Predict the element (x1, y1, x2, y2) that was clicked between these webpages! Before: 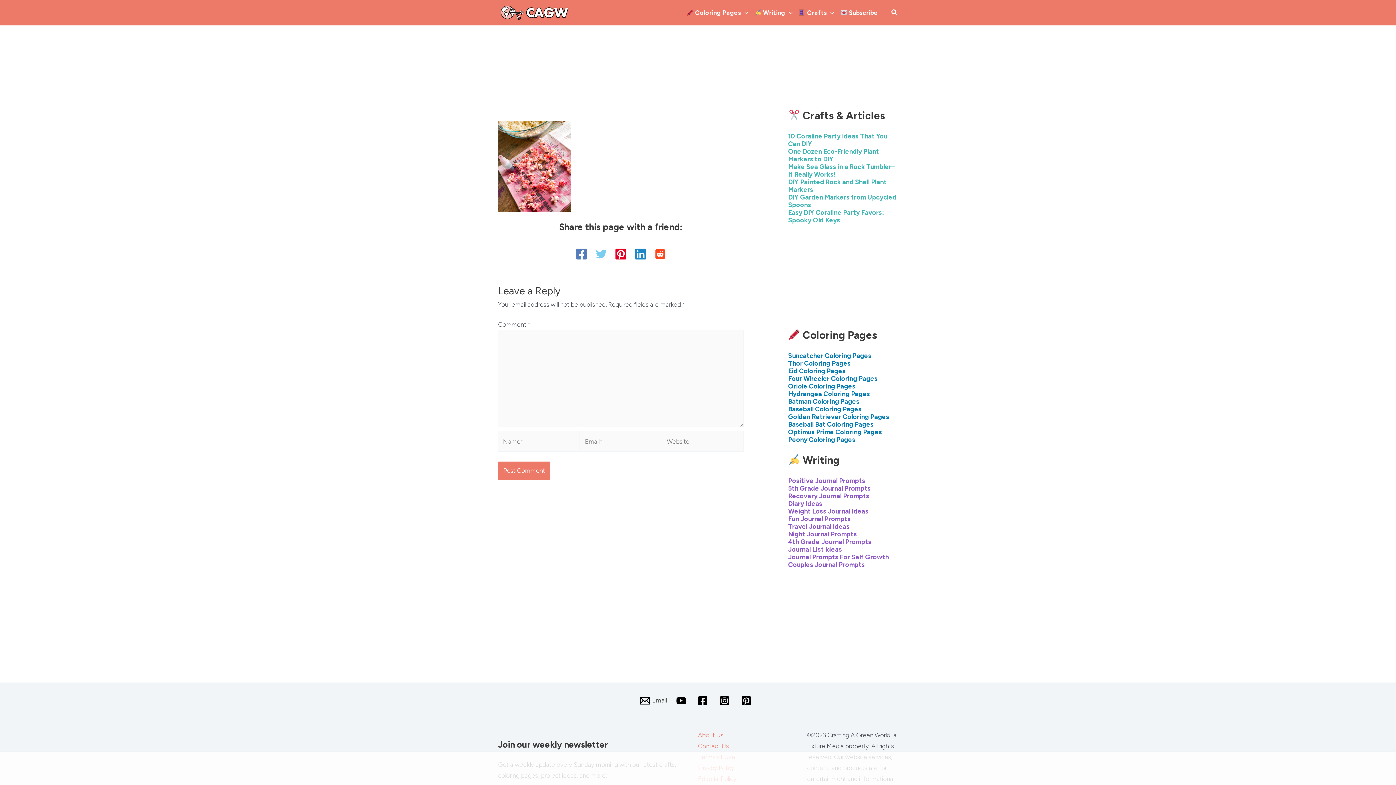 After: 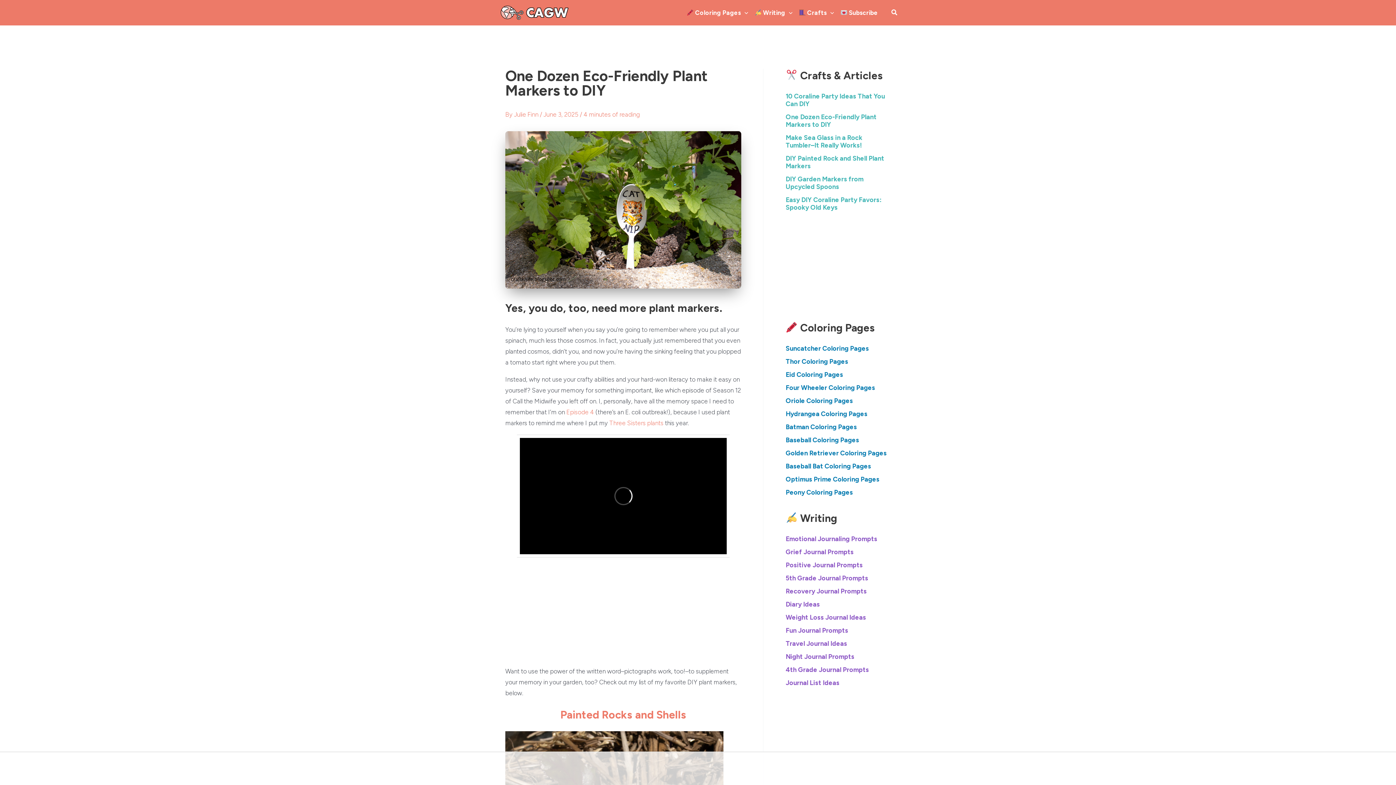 Action: label: One Dozen Eco-Friendly Plant Markers to DIY bbox: (788, 147, 879, 163)